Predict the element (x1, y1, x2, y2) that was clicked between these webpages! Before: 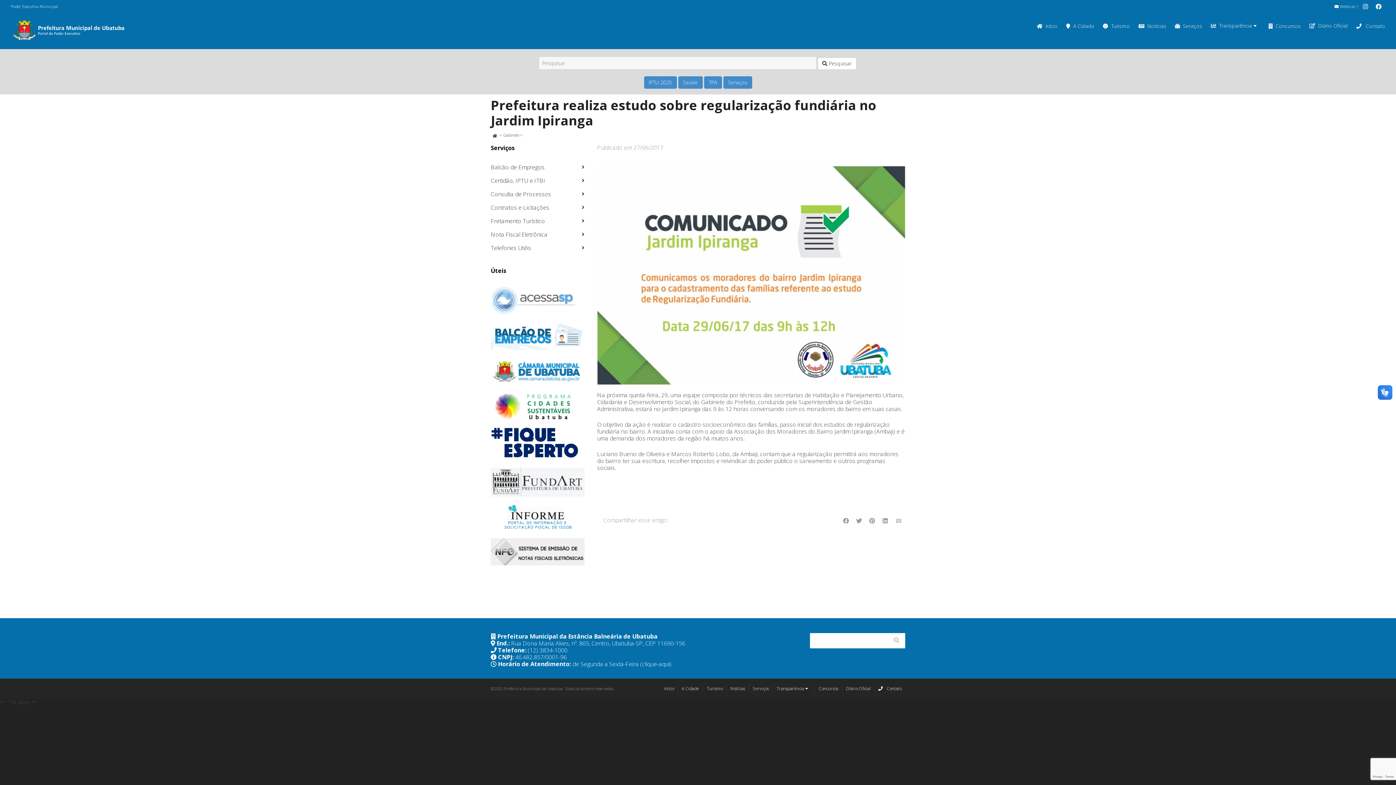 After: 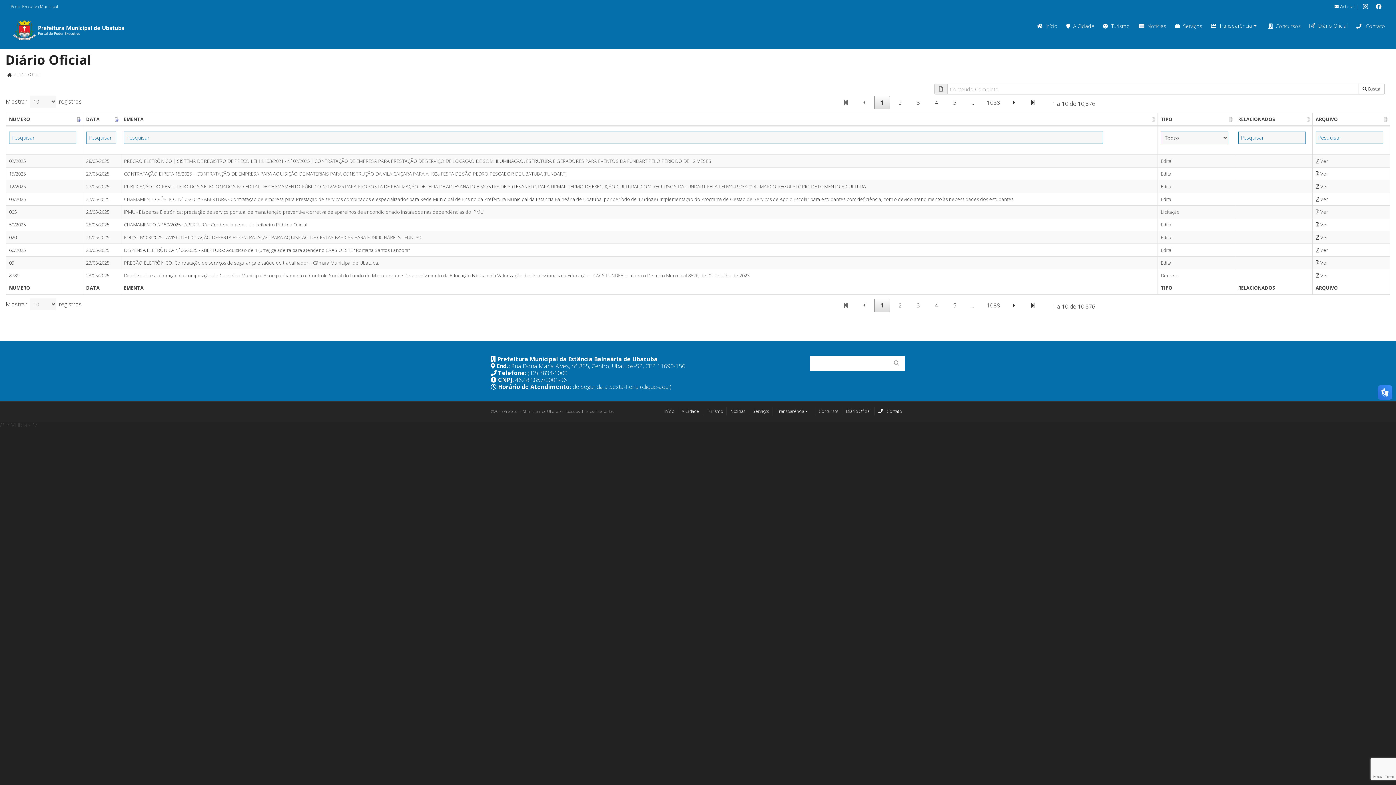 Action: bbox: (1309, 18, 1348, 33) label: Diário Oficial